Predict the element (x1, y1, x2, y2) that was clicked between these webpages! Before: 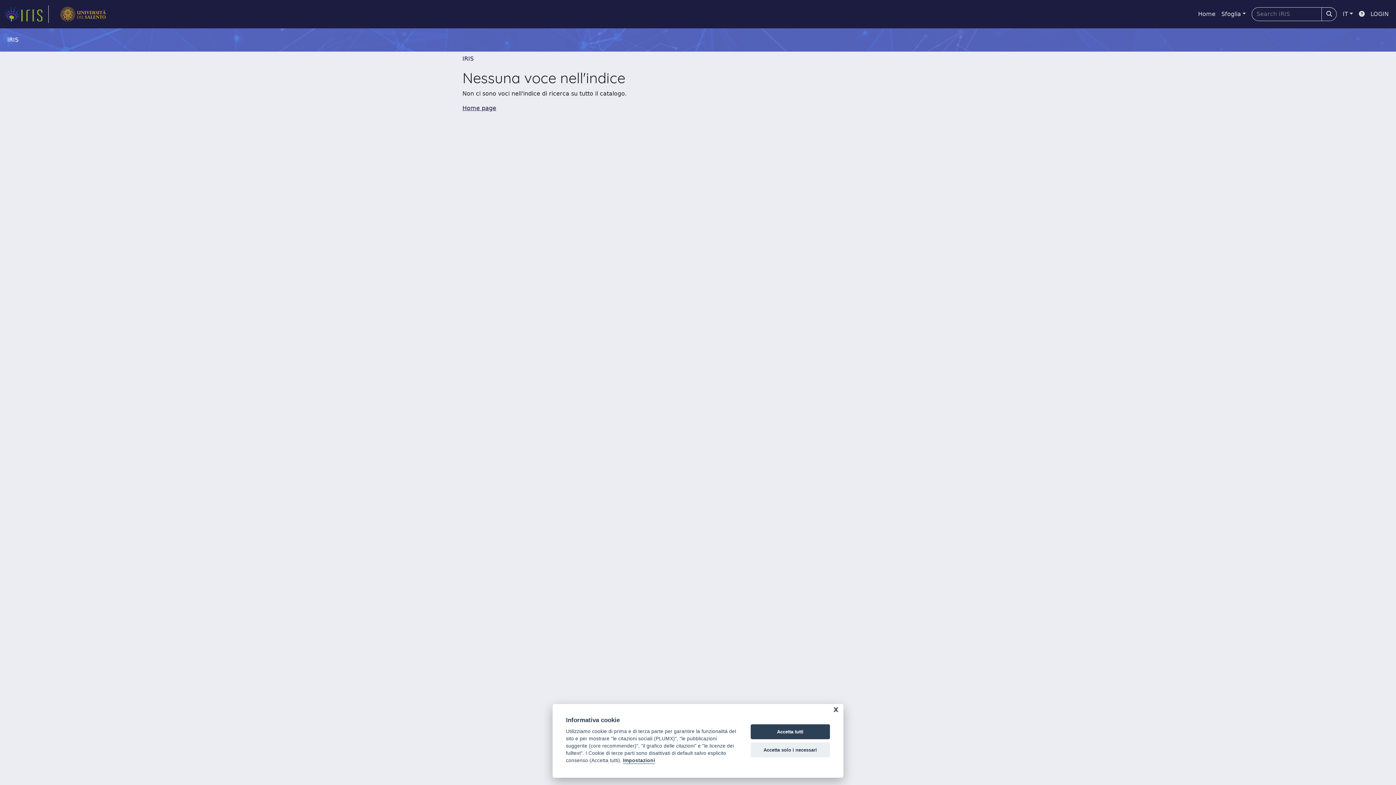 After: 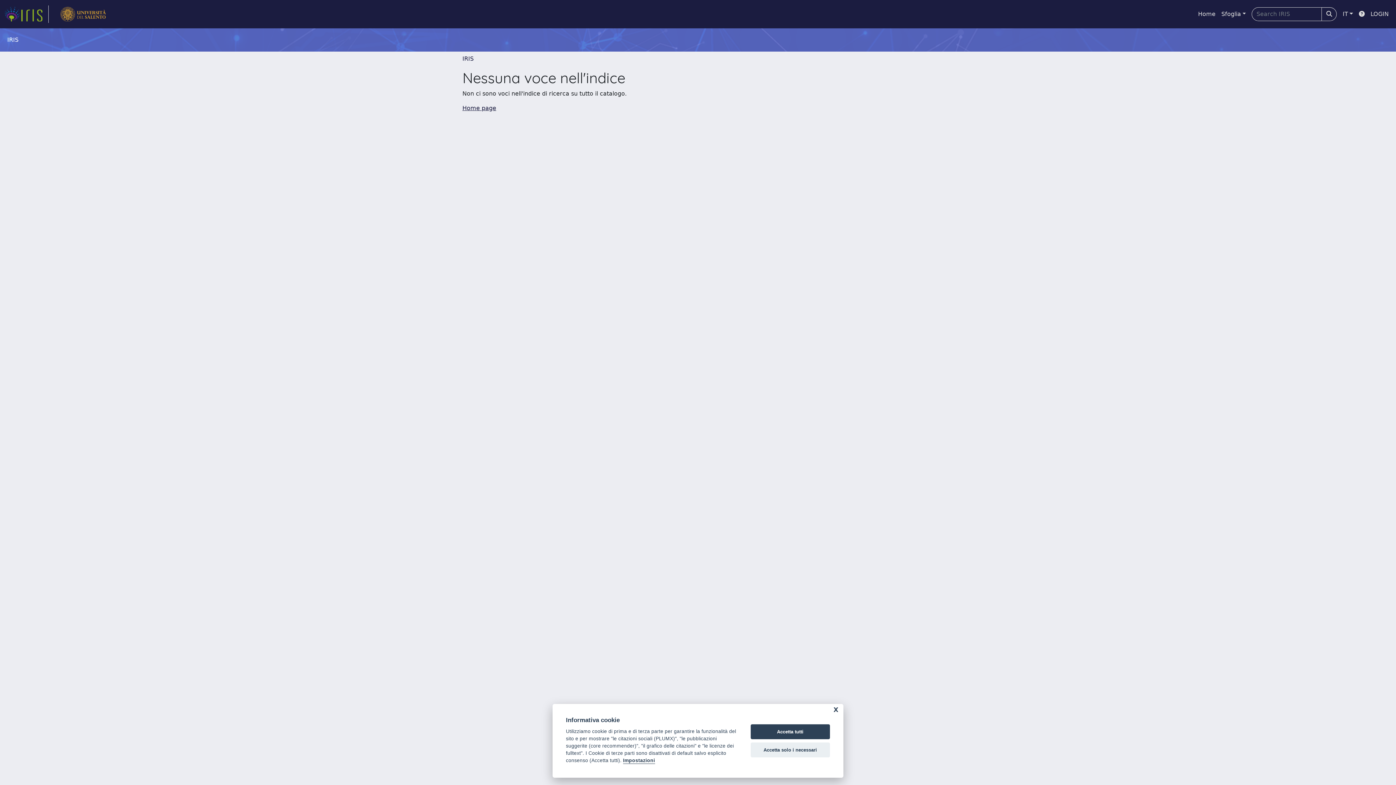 Action: label: link homepage università bbox: (54, 5, 111, 22)